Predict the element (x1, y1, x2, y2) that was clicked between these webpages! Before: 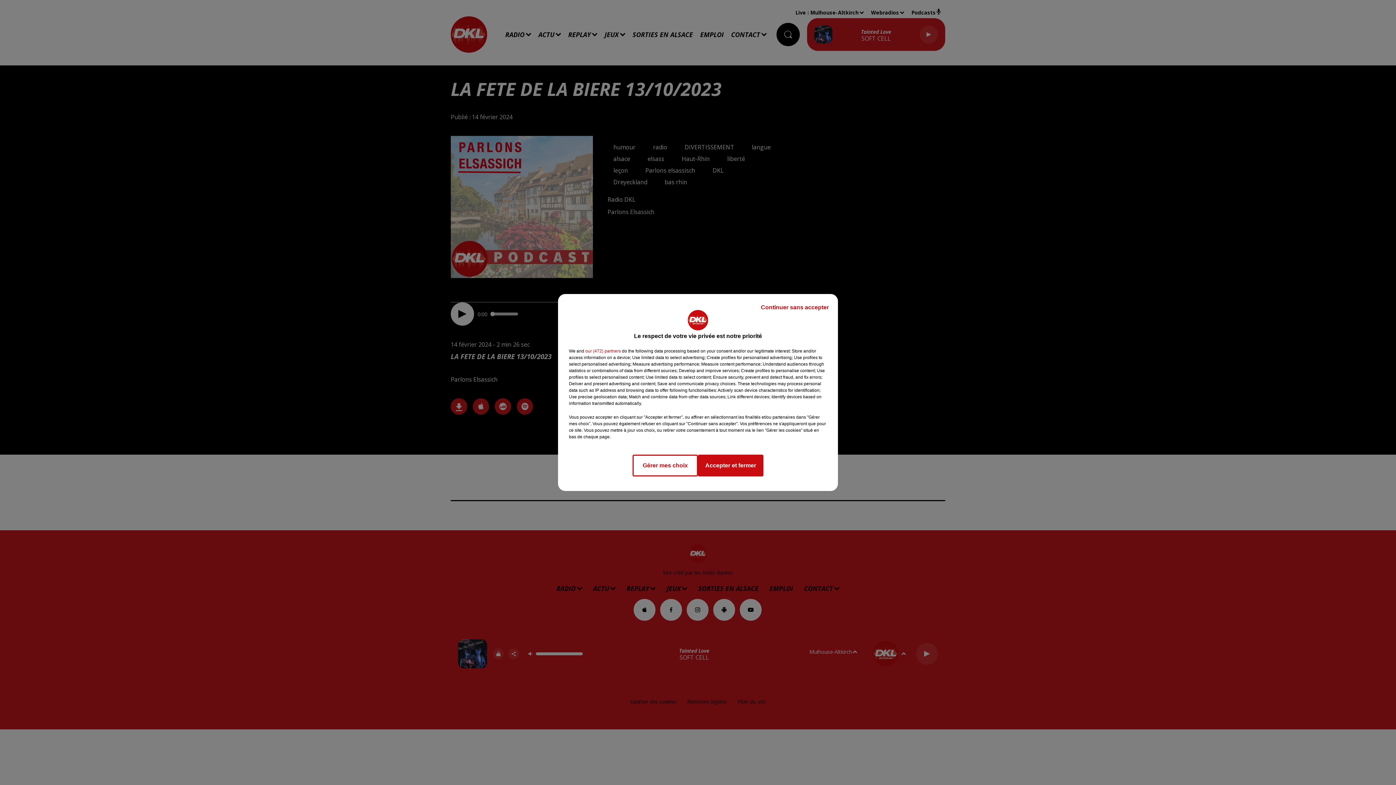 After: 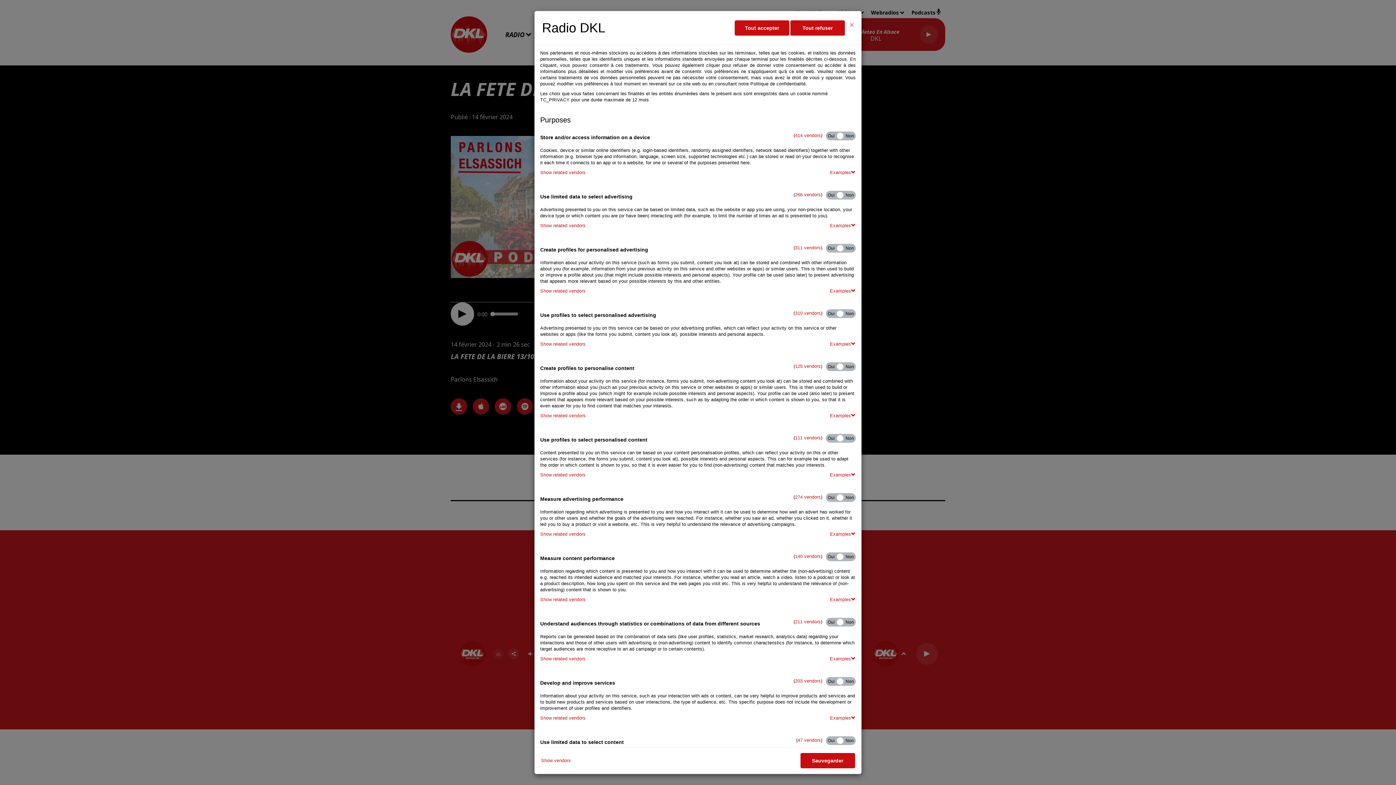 Action: bbox: (632, 454, 698, 476) label: Gérer mes choix